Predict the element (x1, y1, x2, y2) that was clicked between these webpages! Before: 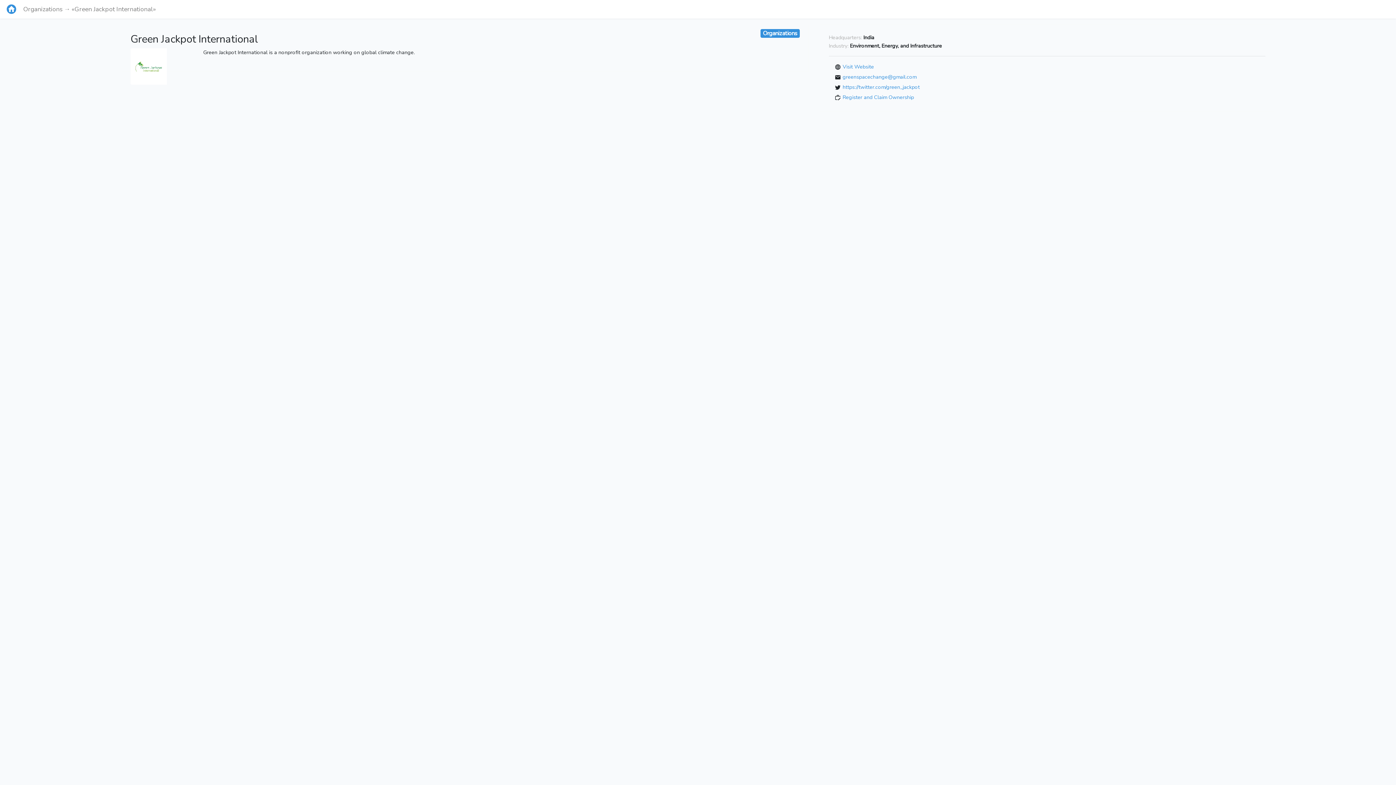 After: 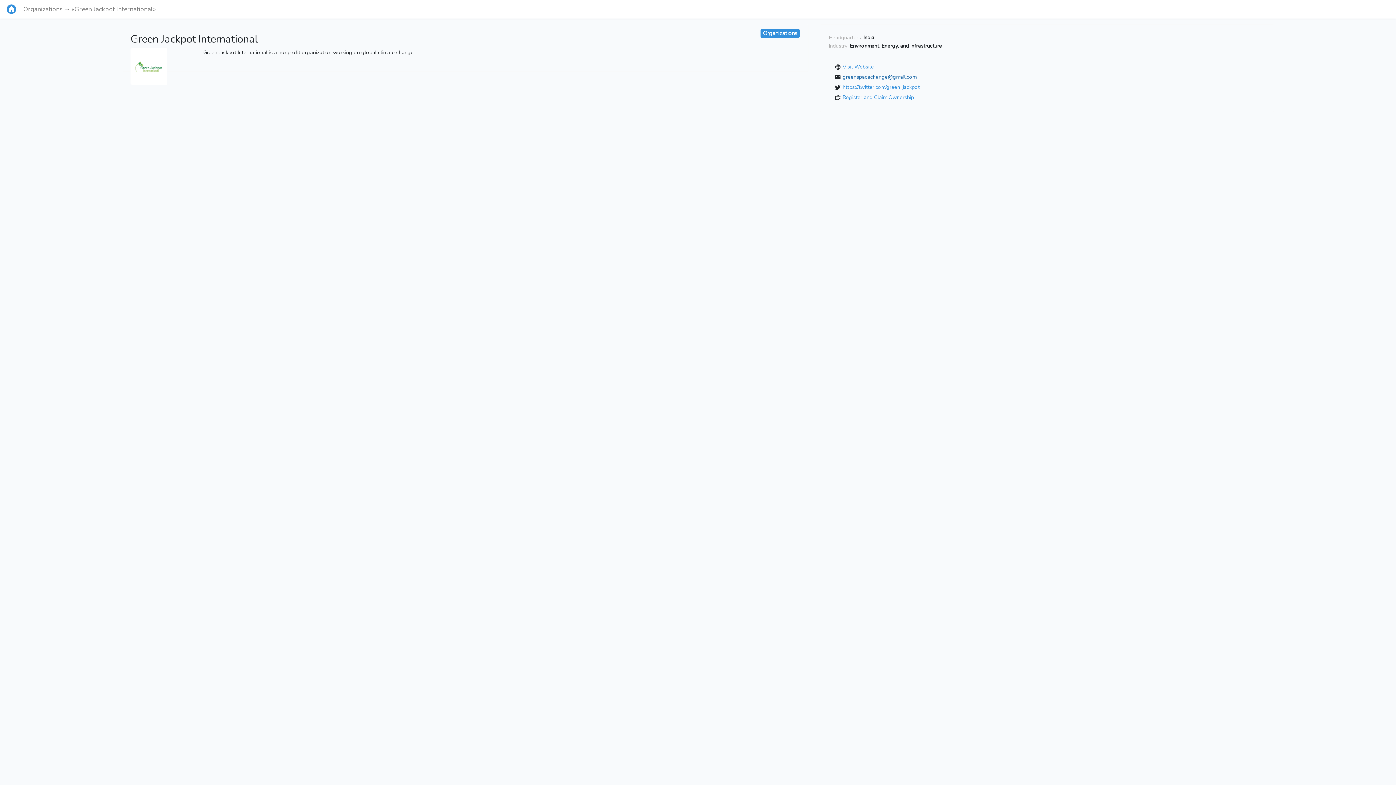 Action: label: greenspacechange@gmail.com bbox: (842, 73, 916, 80)